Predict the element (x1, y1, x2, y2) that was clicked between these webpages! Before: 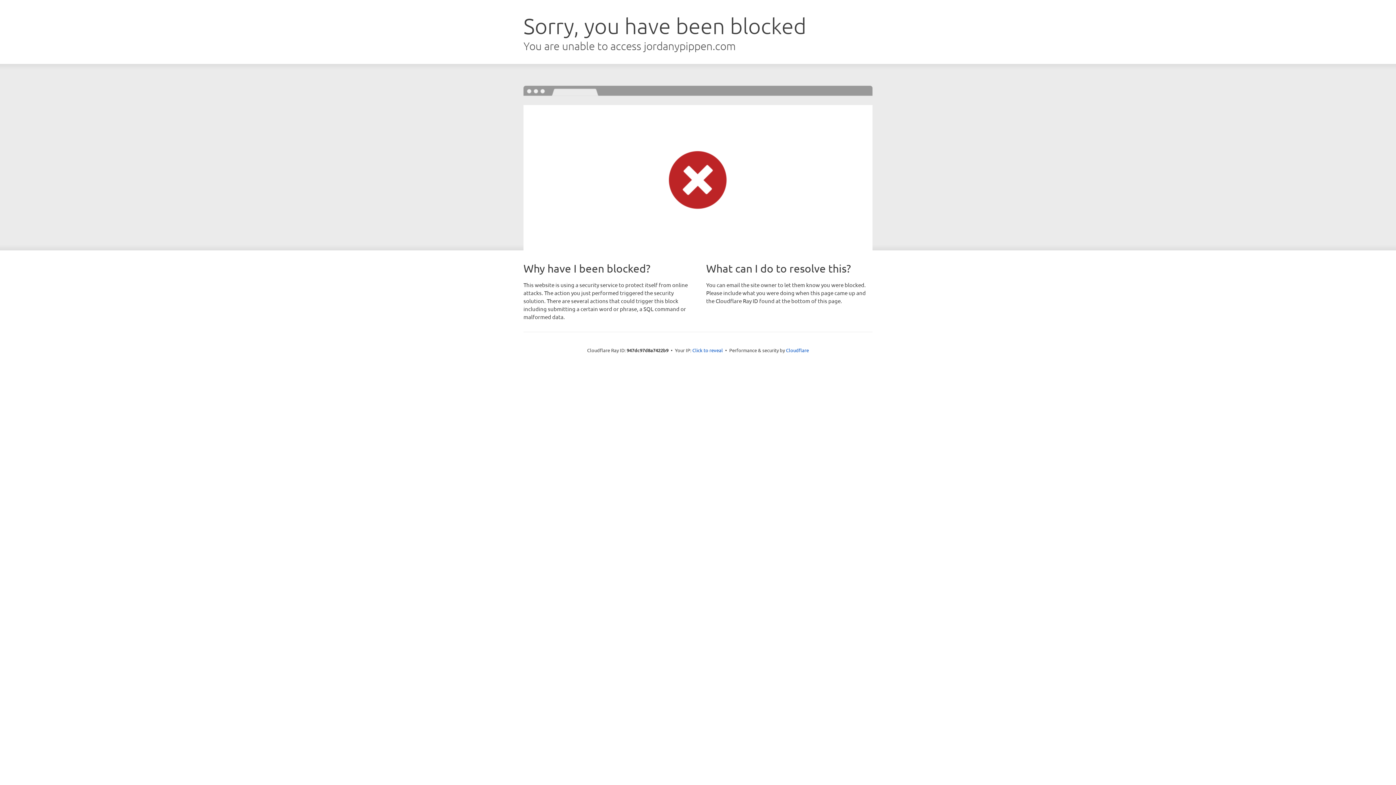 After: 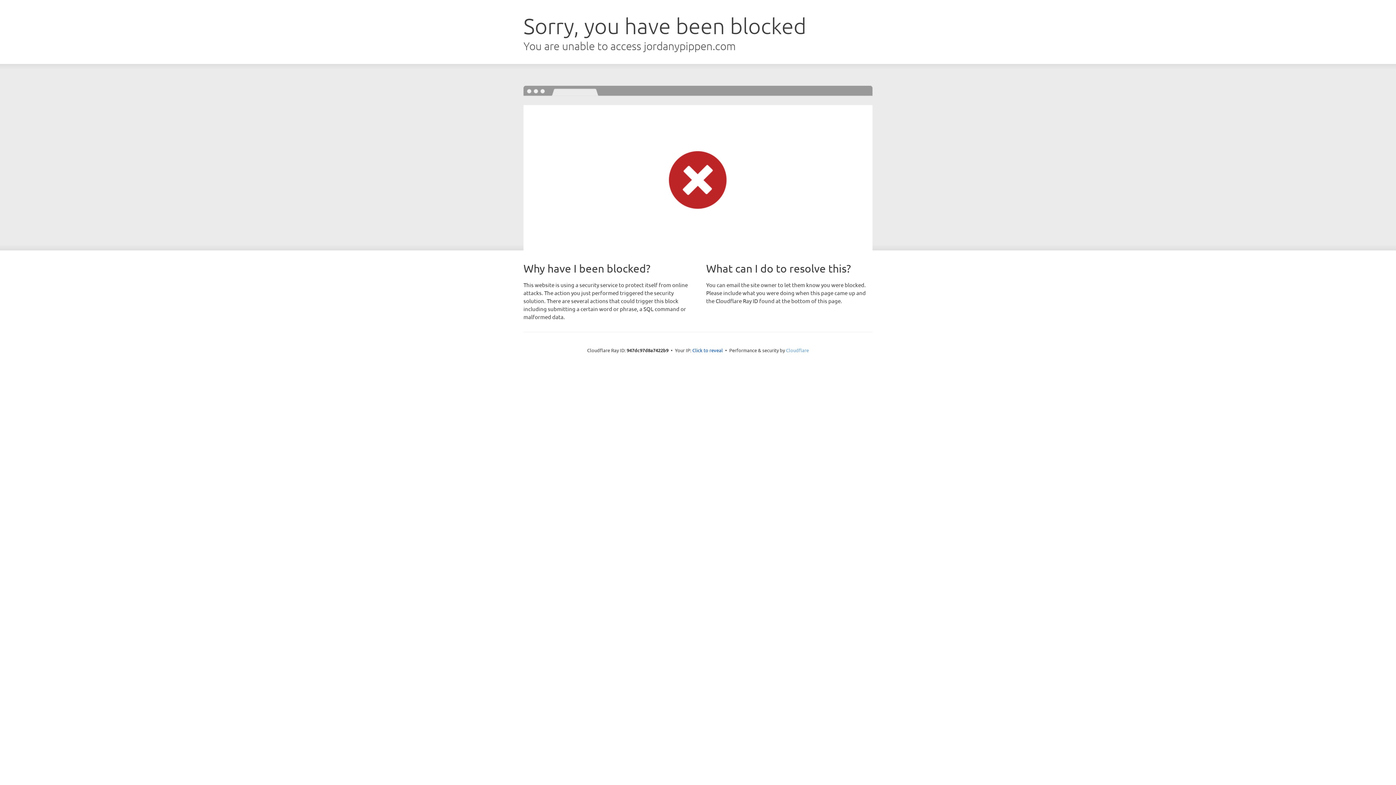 Action: bbox: (786, 347, 809, 353) label: Cloudflare